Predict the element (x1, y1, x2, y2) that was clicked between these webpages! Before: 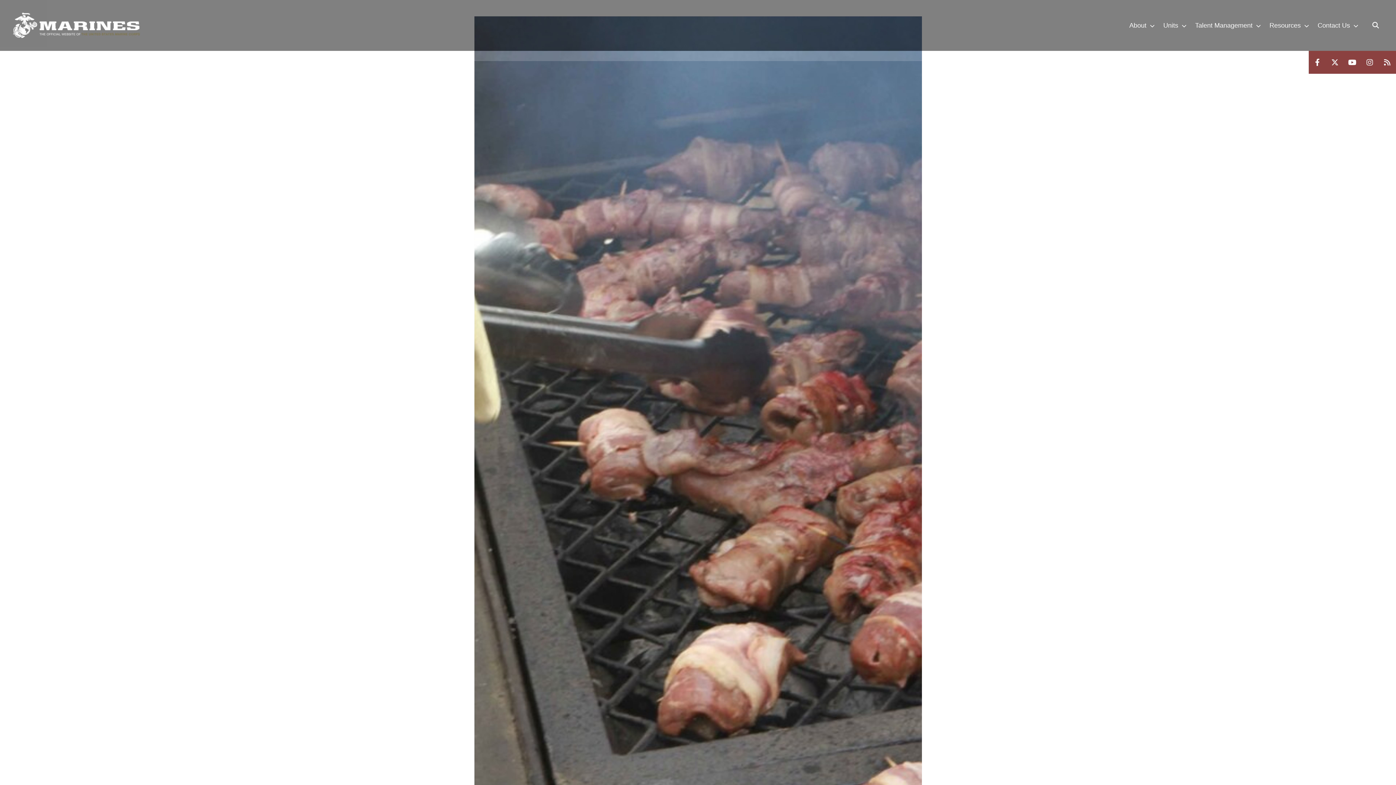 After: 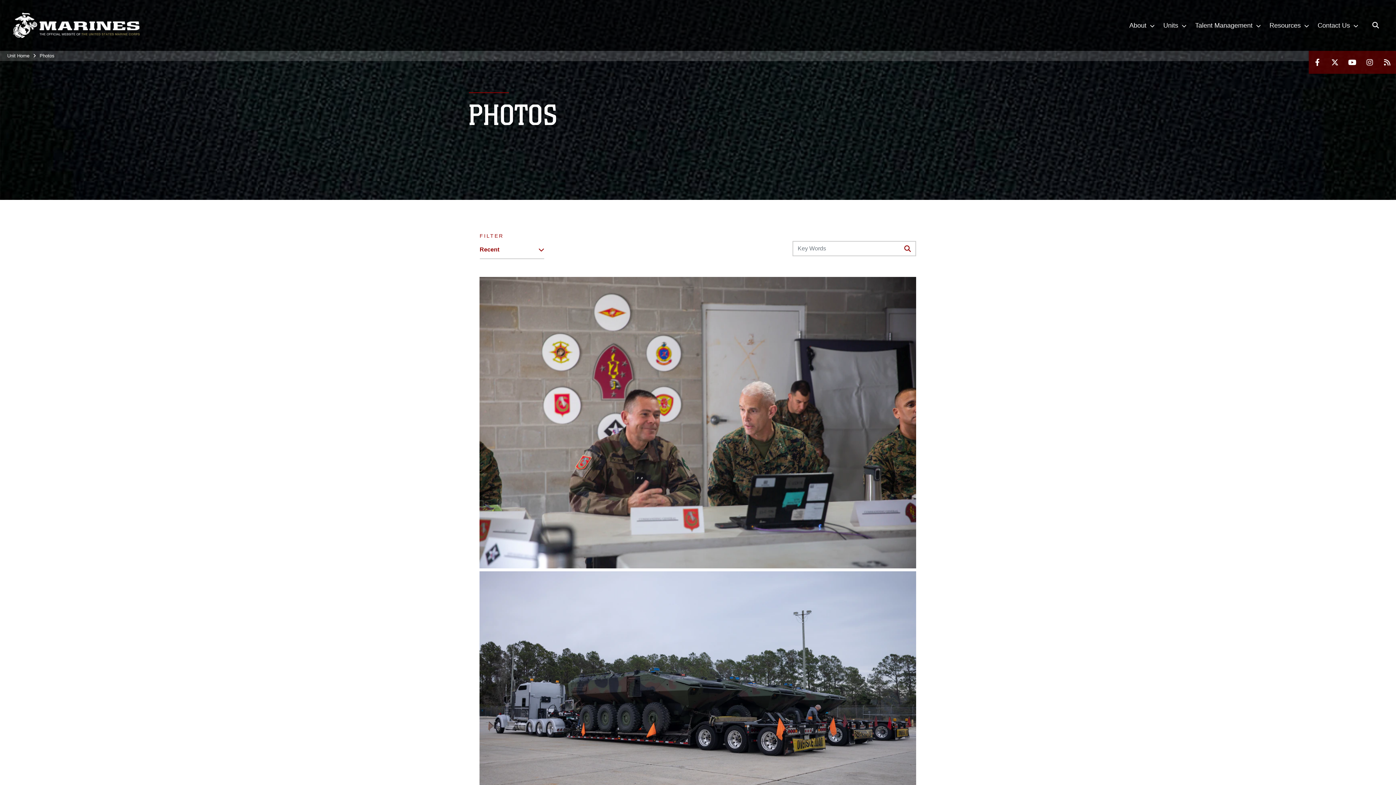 Action: bbox: (39, 53, 54, 58) label: Photos